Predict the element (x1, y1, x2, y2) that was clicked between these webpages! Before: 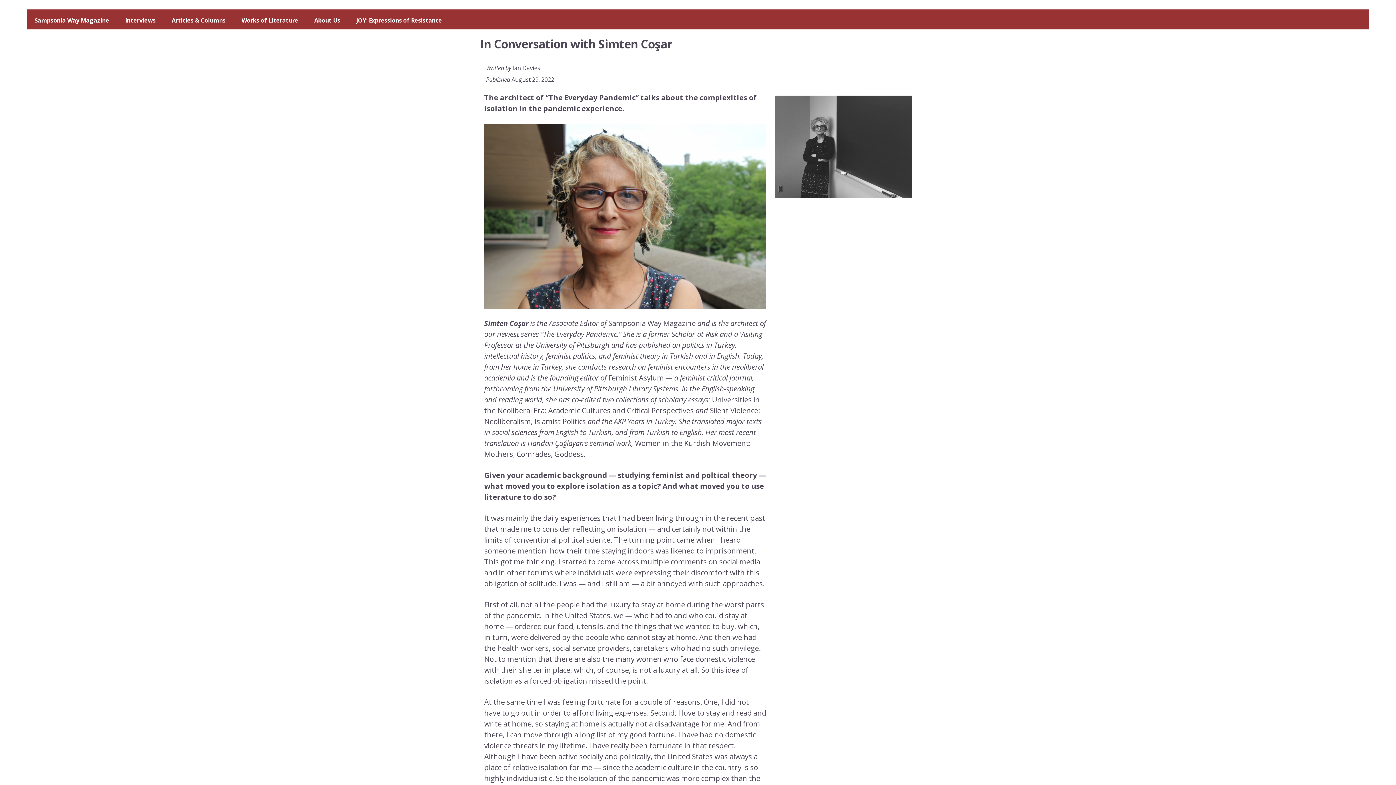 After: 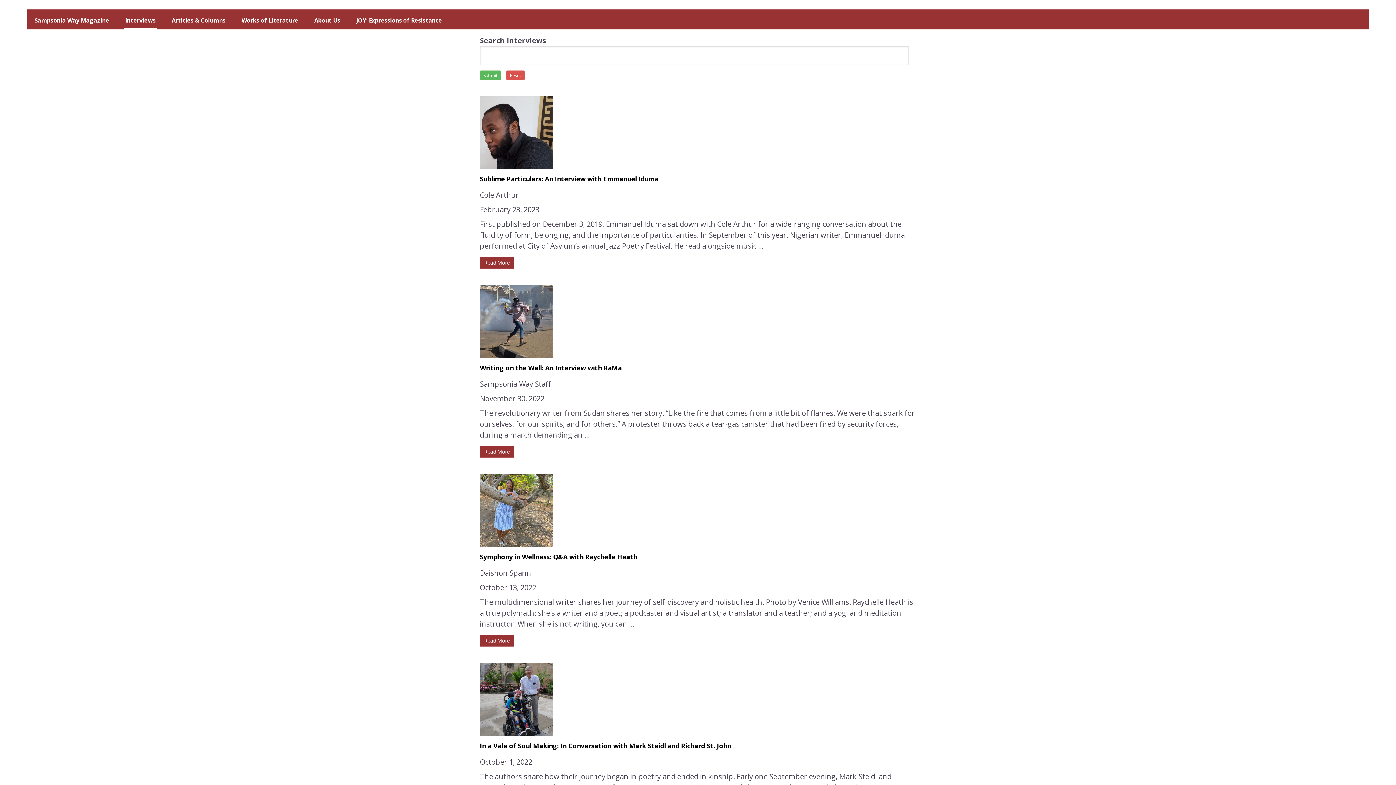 Action: label: Interviews bbox: (123, 12, 157, 29)